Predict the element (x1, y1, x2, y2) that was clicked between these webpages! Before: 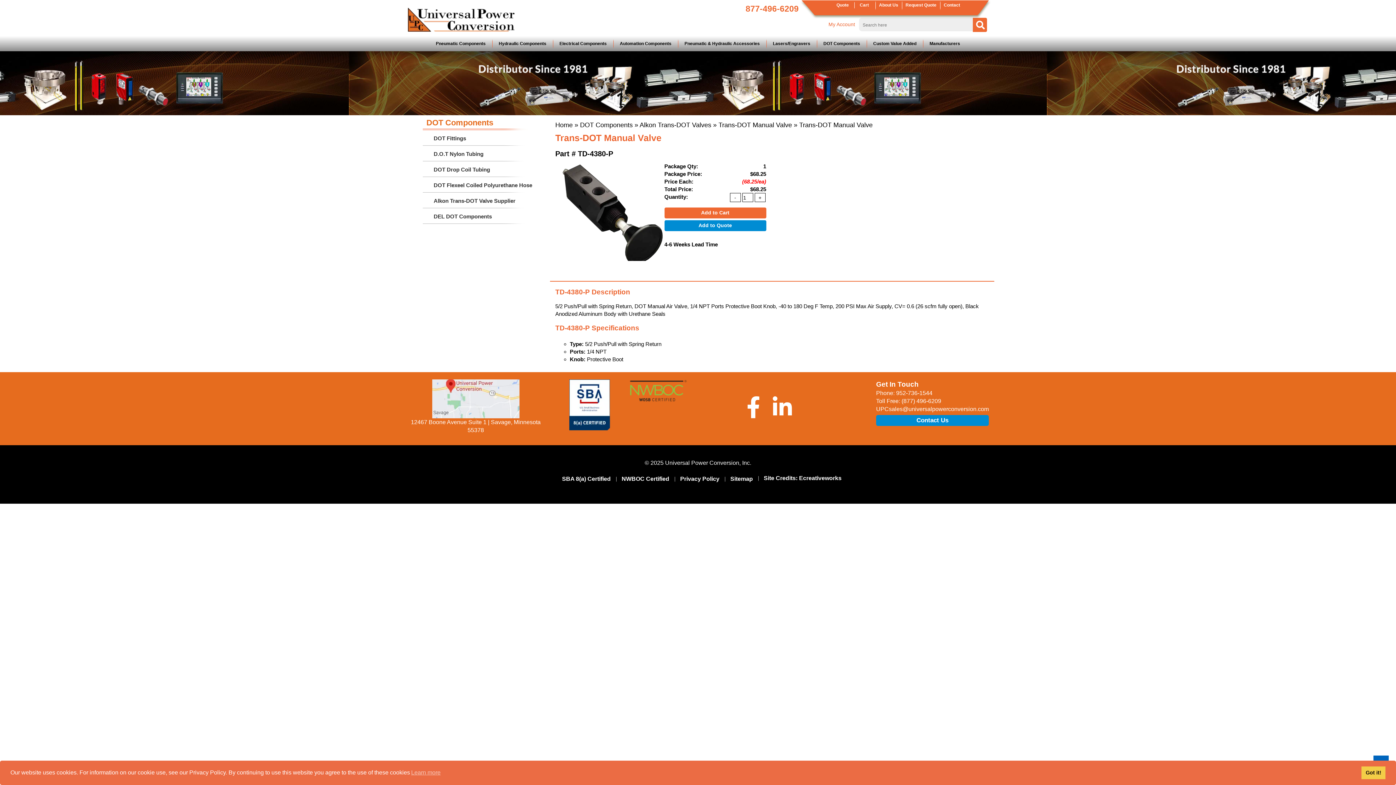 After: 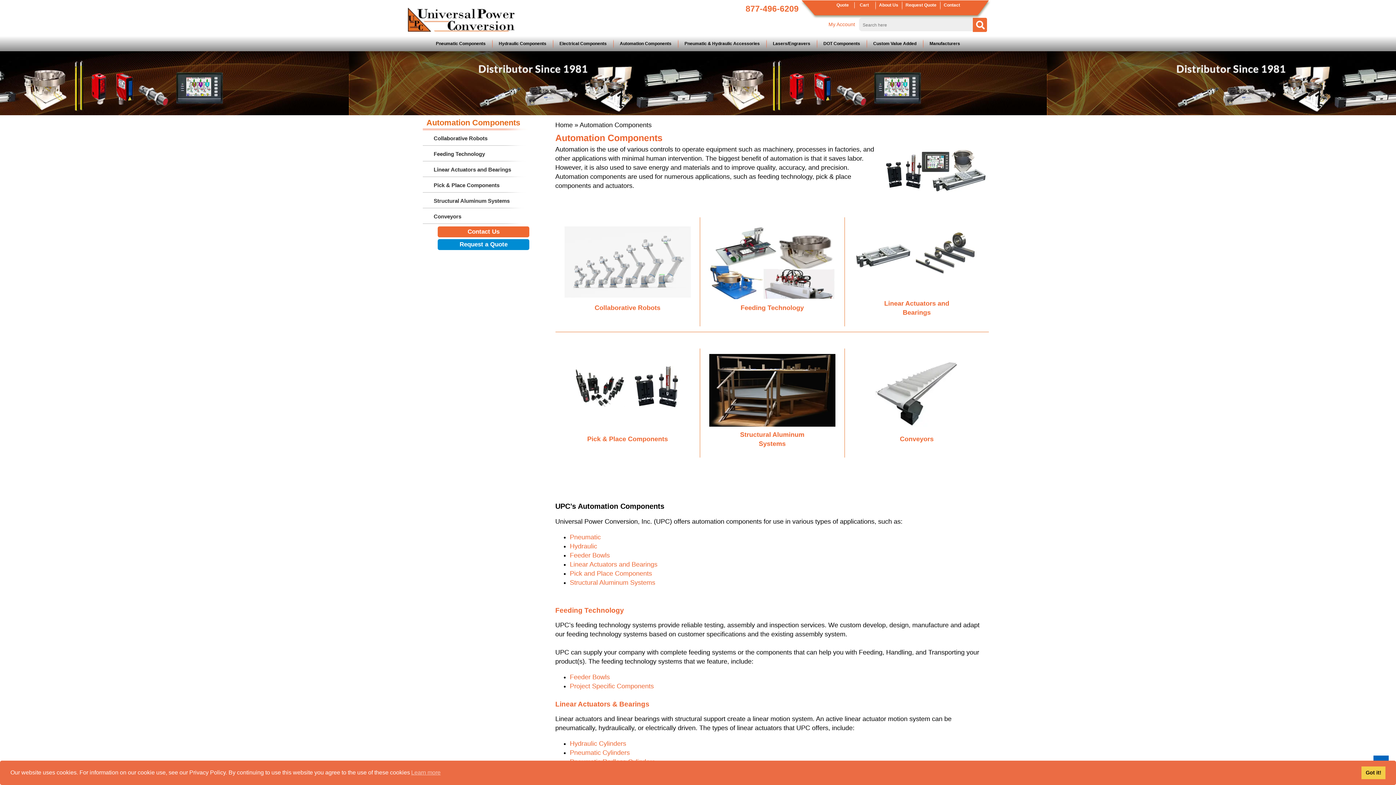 Action: bbox: (613, 36, 678, 51) label: Automation Components